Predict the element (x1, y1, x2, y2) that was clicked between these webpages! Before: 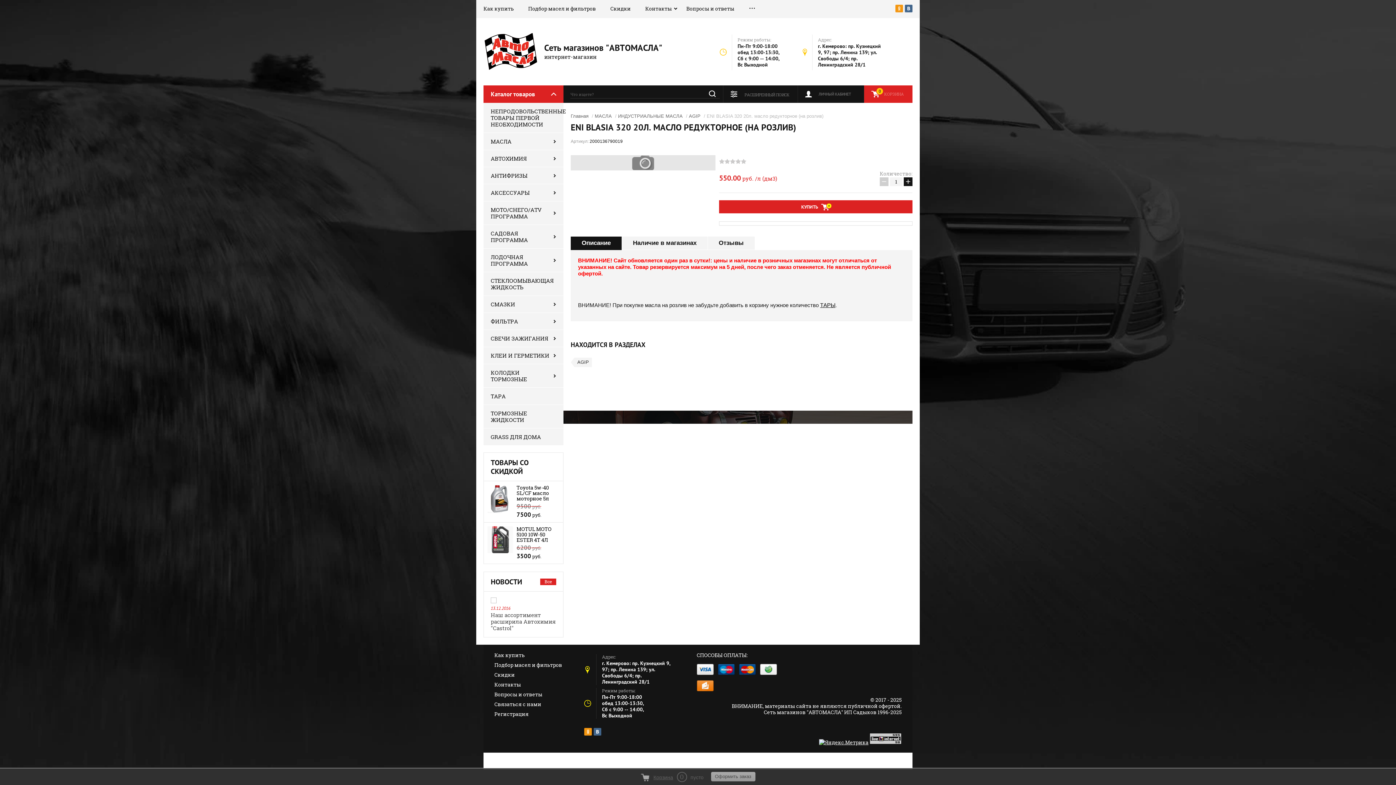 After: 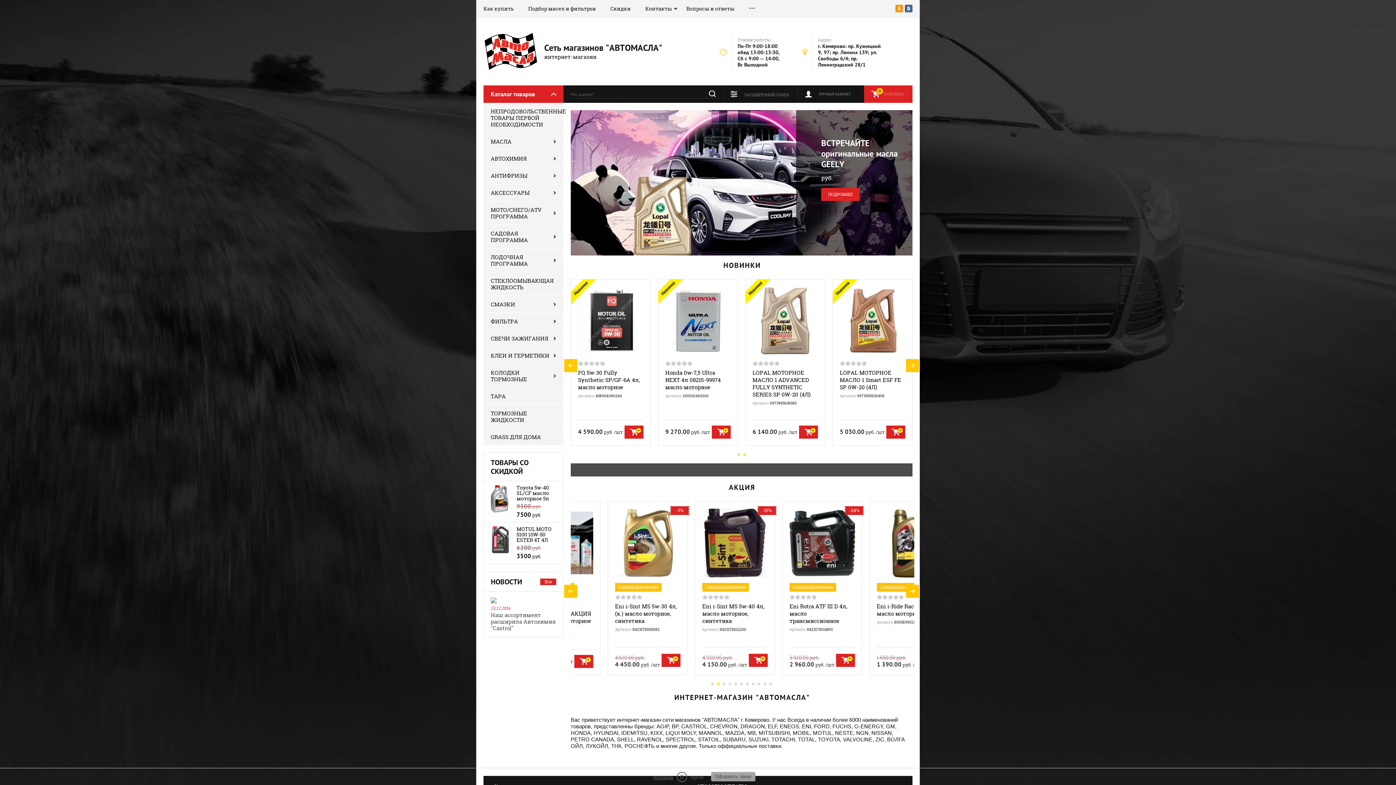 Action: bbox: (483, 32, 538, 72)